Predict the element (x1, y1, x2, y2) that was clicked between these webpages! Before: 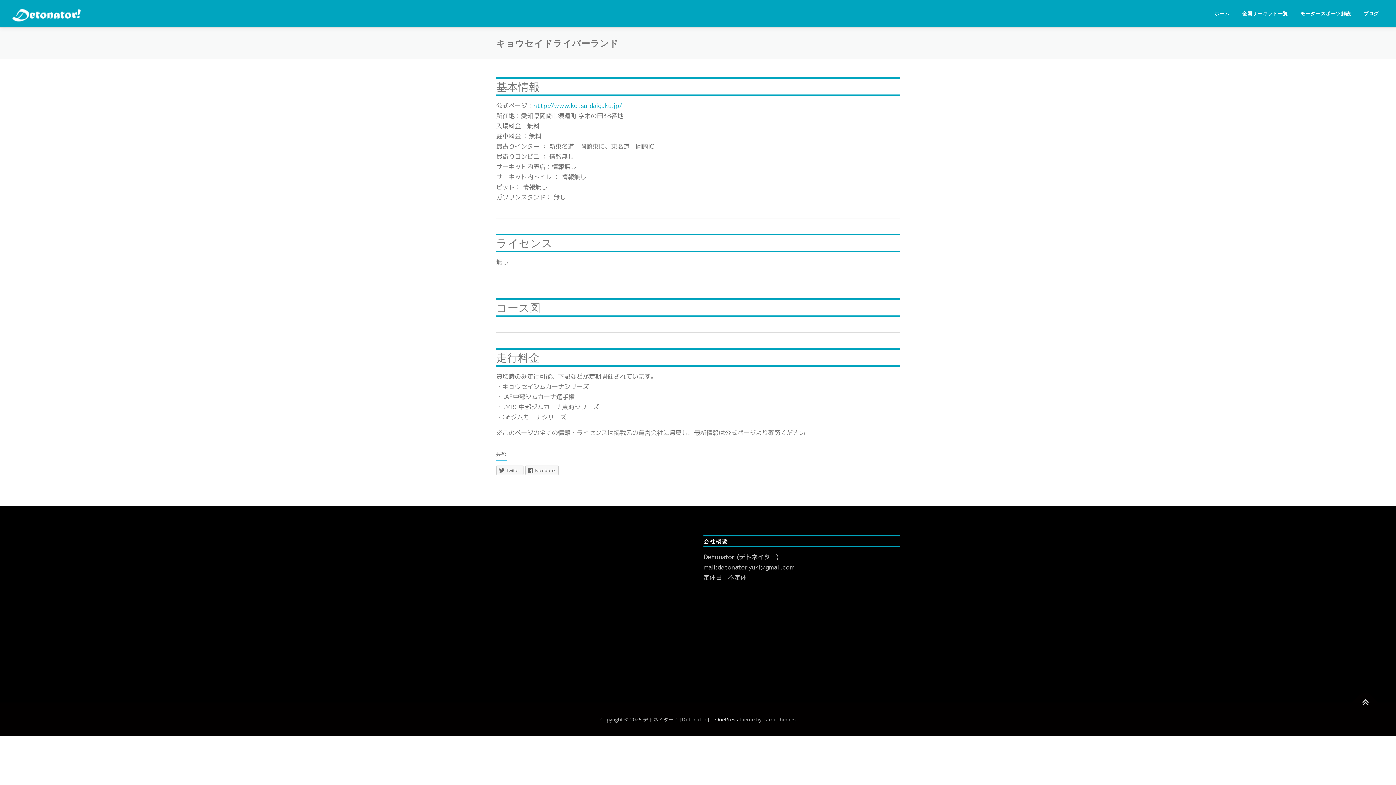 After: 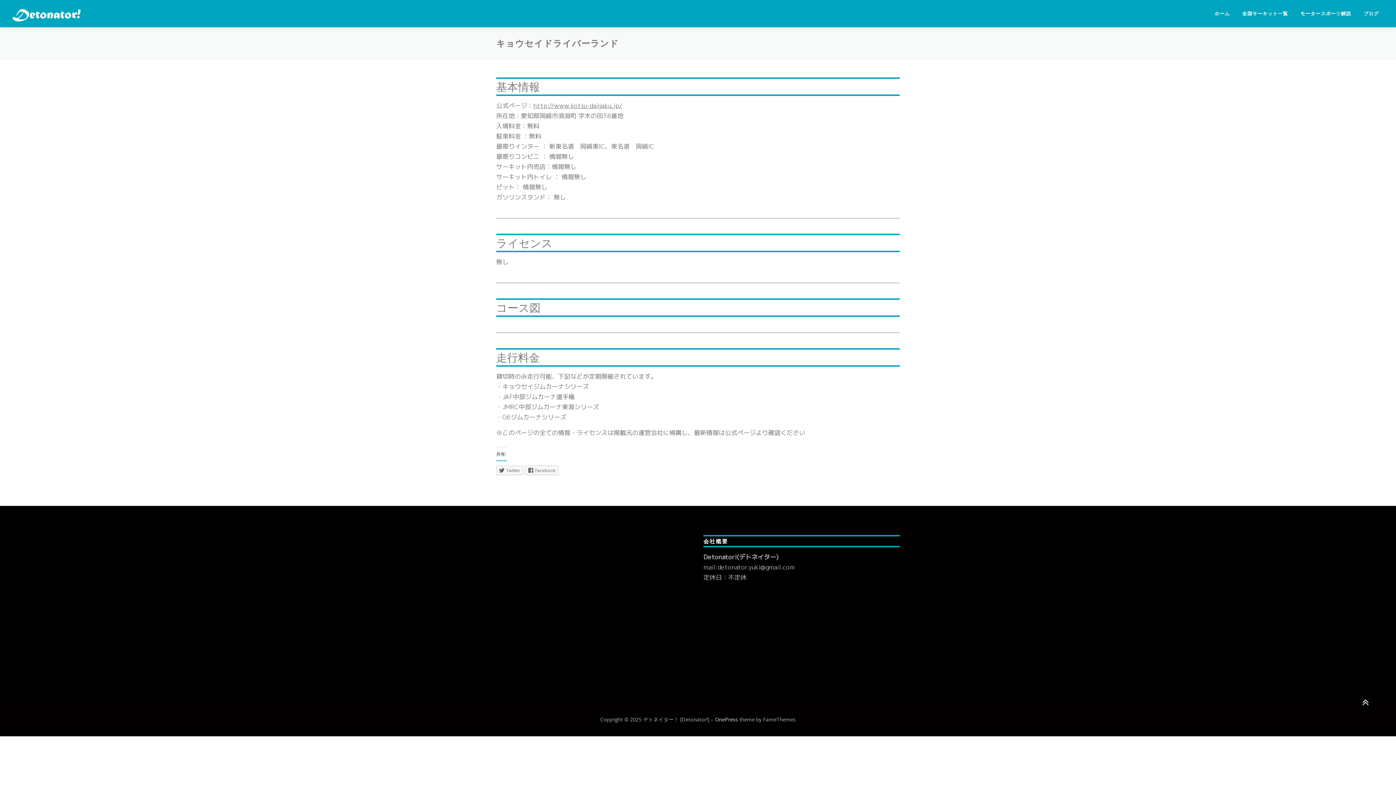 Action: bbox: (533, 101, 622, 109) label: http://www.kotsu-daigaku.jp/